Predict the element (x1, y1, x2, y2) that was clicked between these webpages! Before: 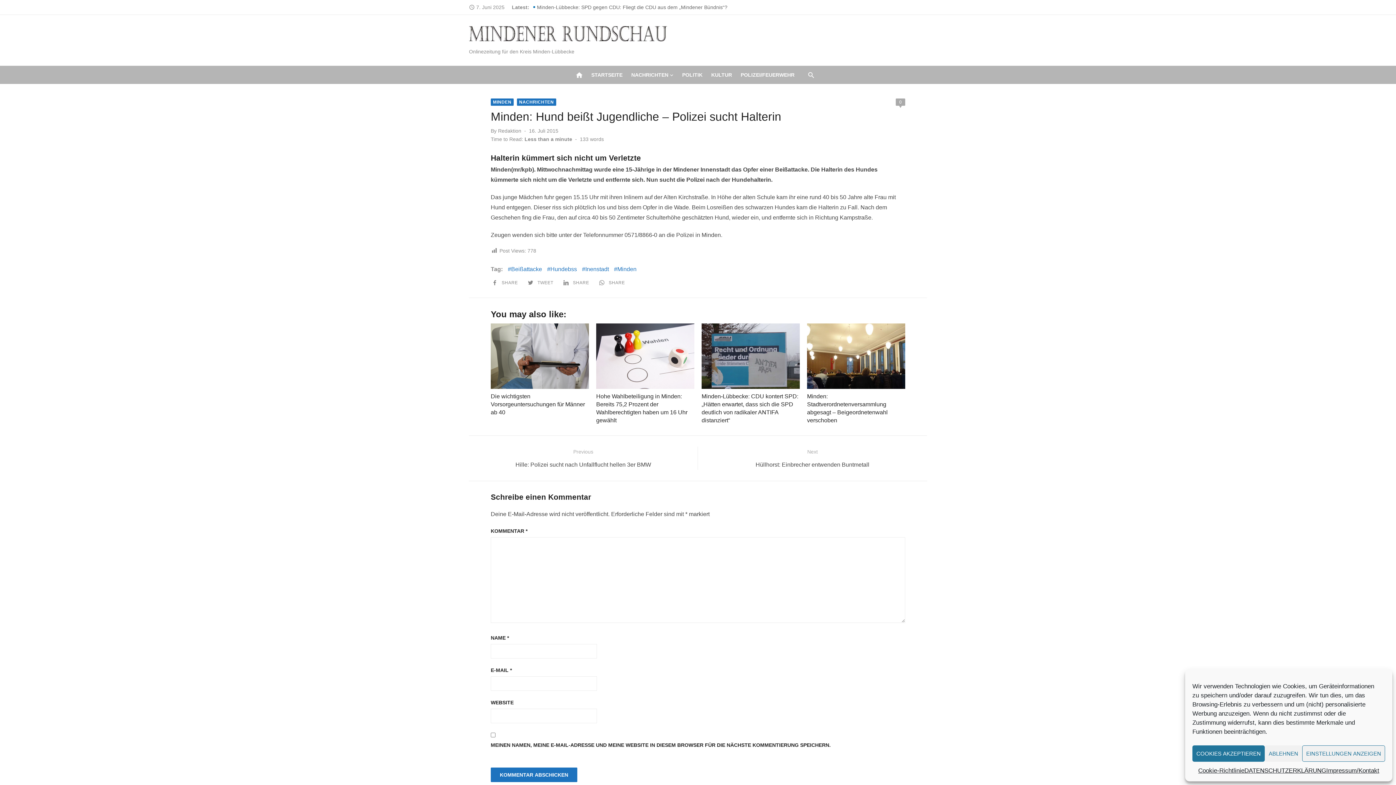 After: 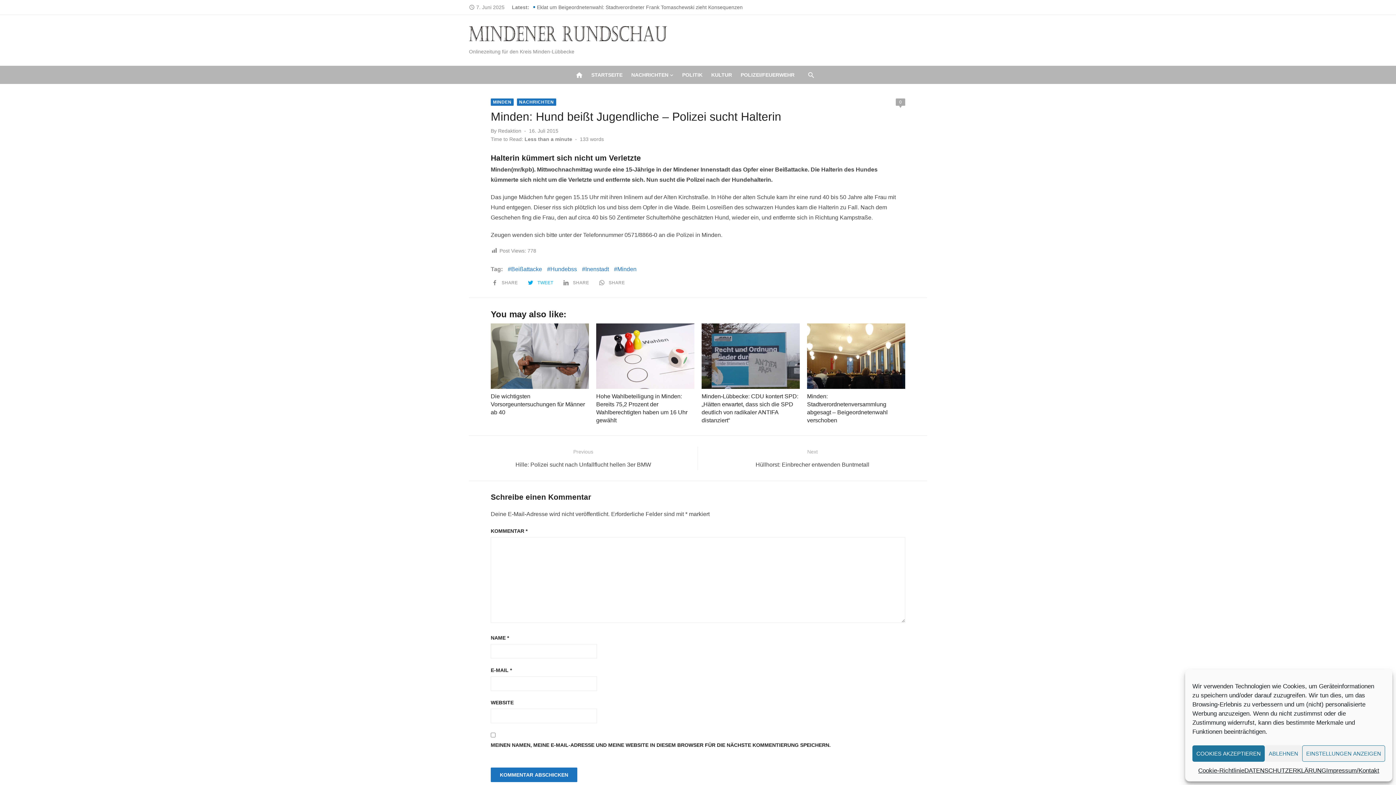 Action: label: TWEET bbox: (526, 279, 556, 285)